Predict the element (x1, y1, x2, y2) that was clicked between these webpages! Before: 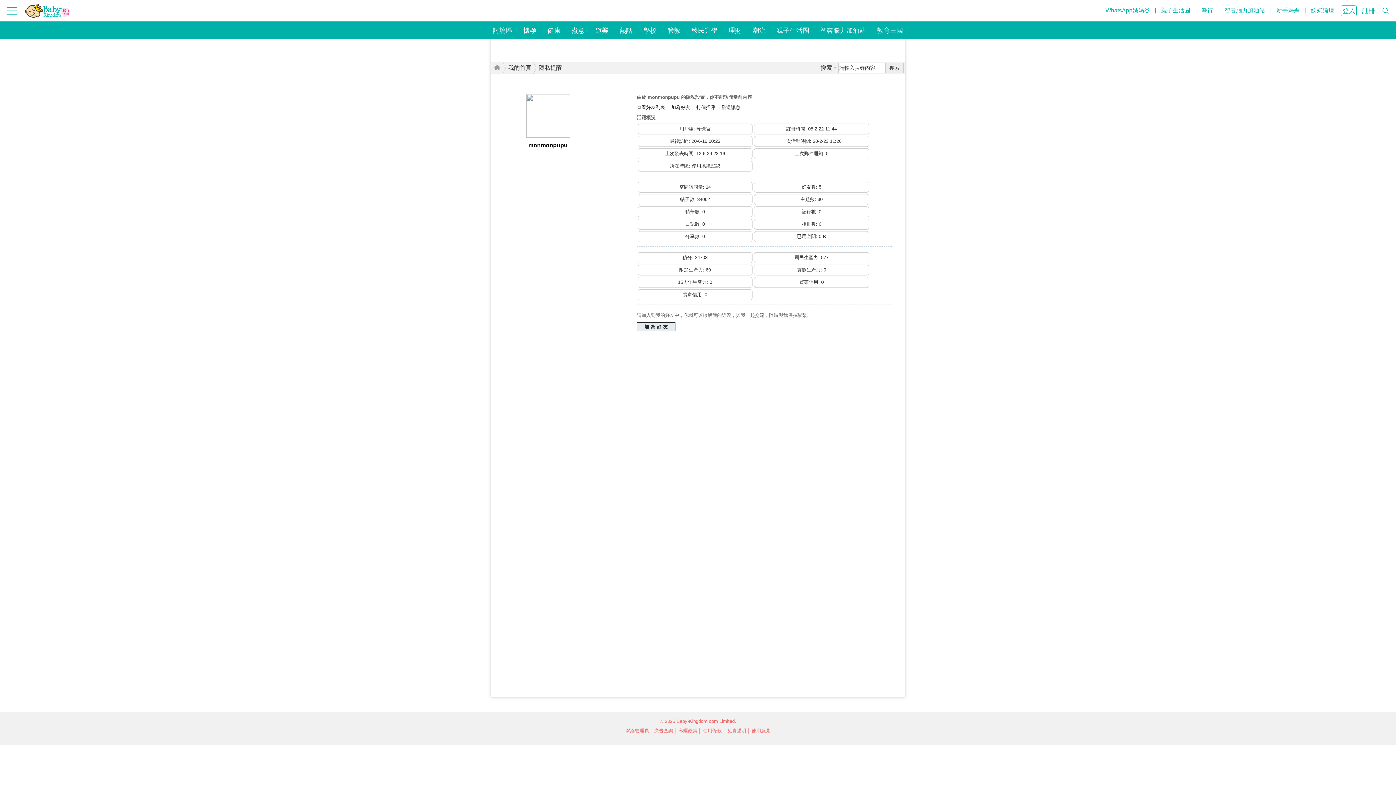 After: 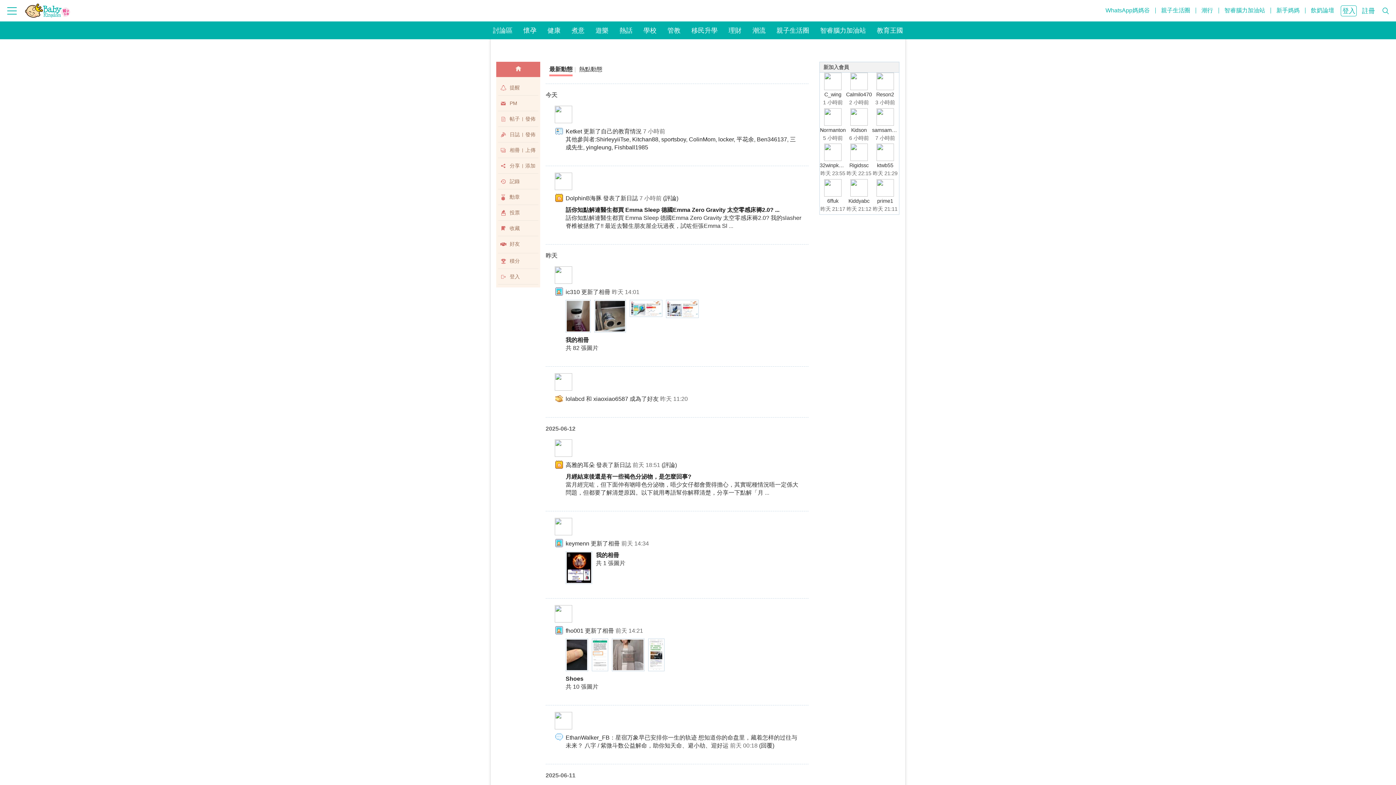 Action: label: 我的首頁 bbox: (508, 62, 531, 73)